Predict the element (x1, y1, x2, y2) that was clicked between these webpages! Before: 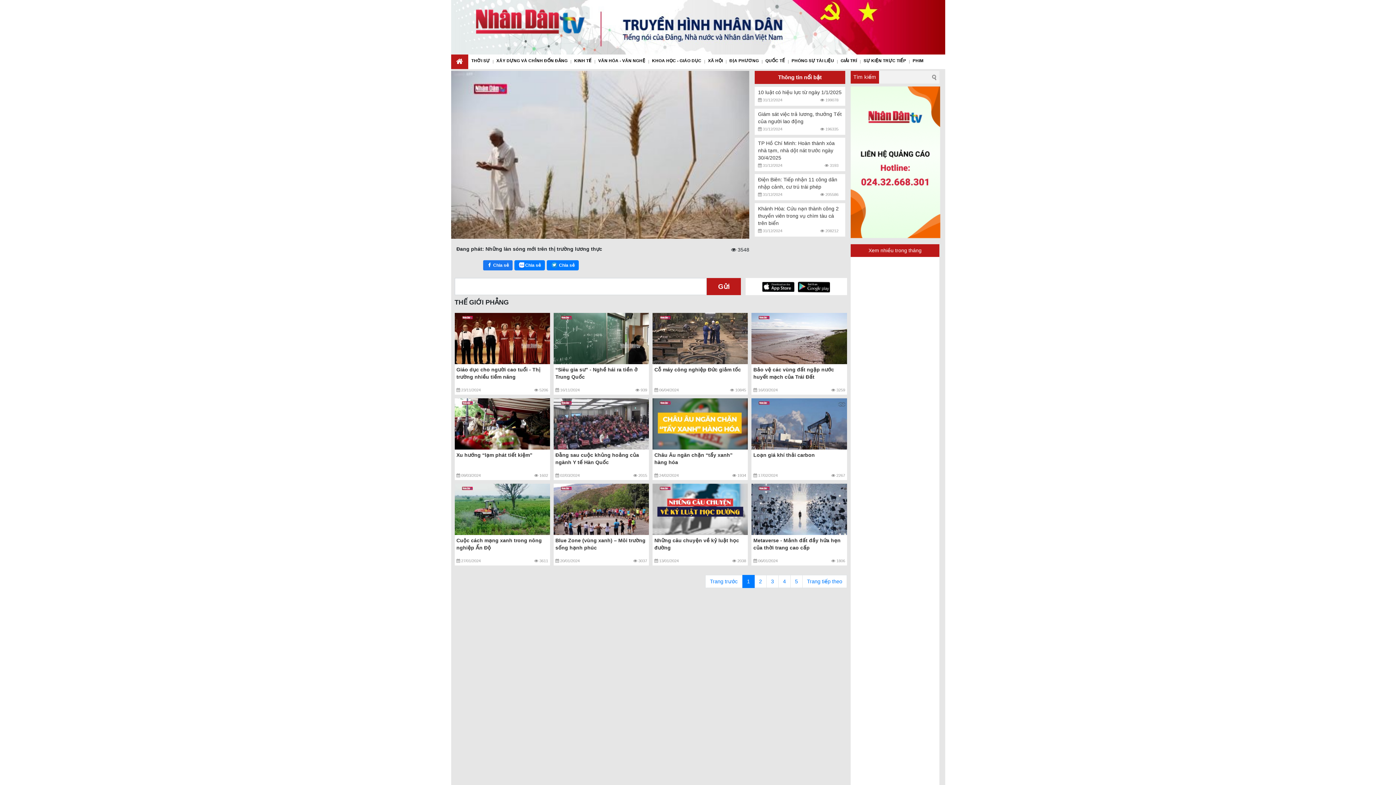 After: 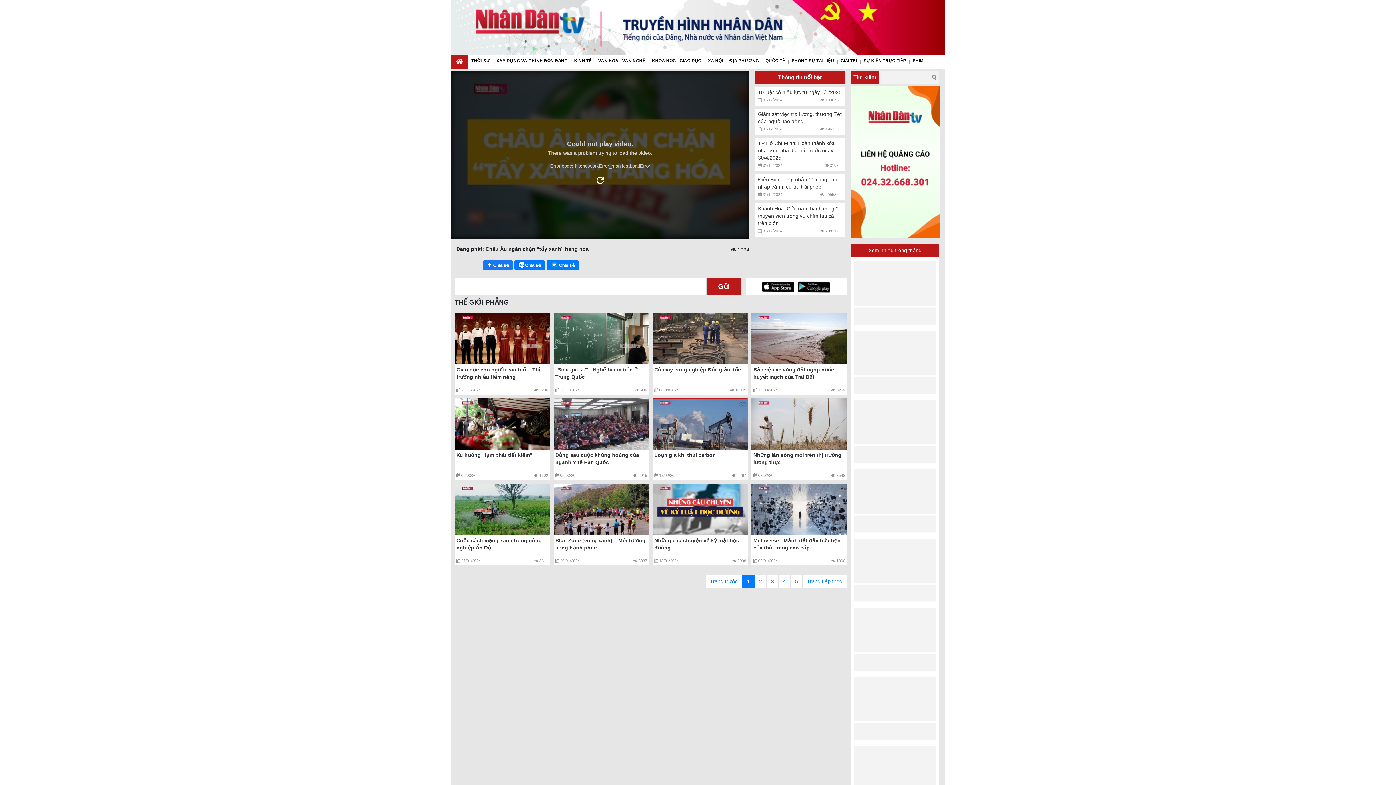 Action: bbox: (652, 398, 748, 449)